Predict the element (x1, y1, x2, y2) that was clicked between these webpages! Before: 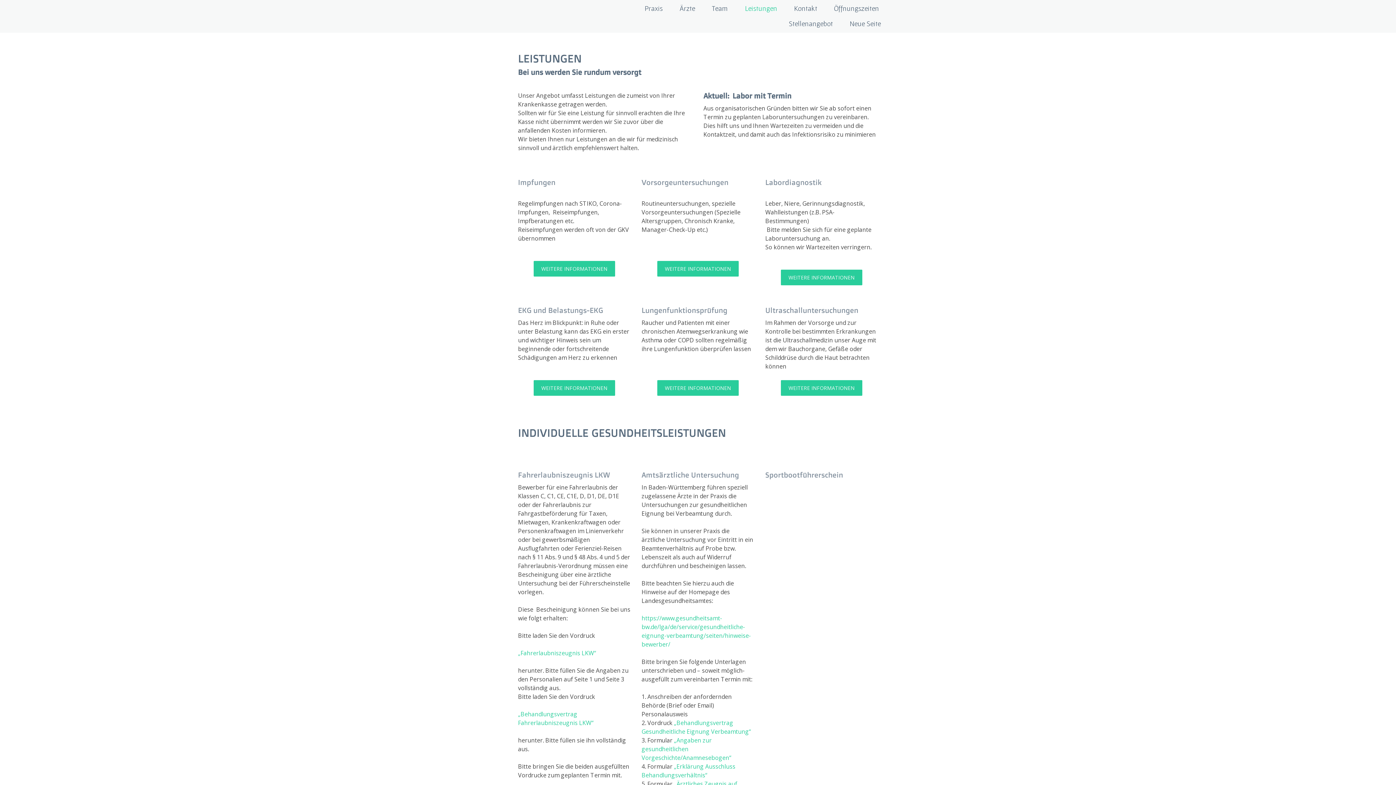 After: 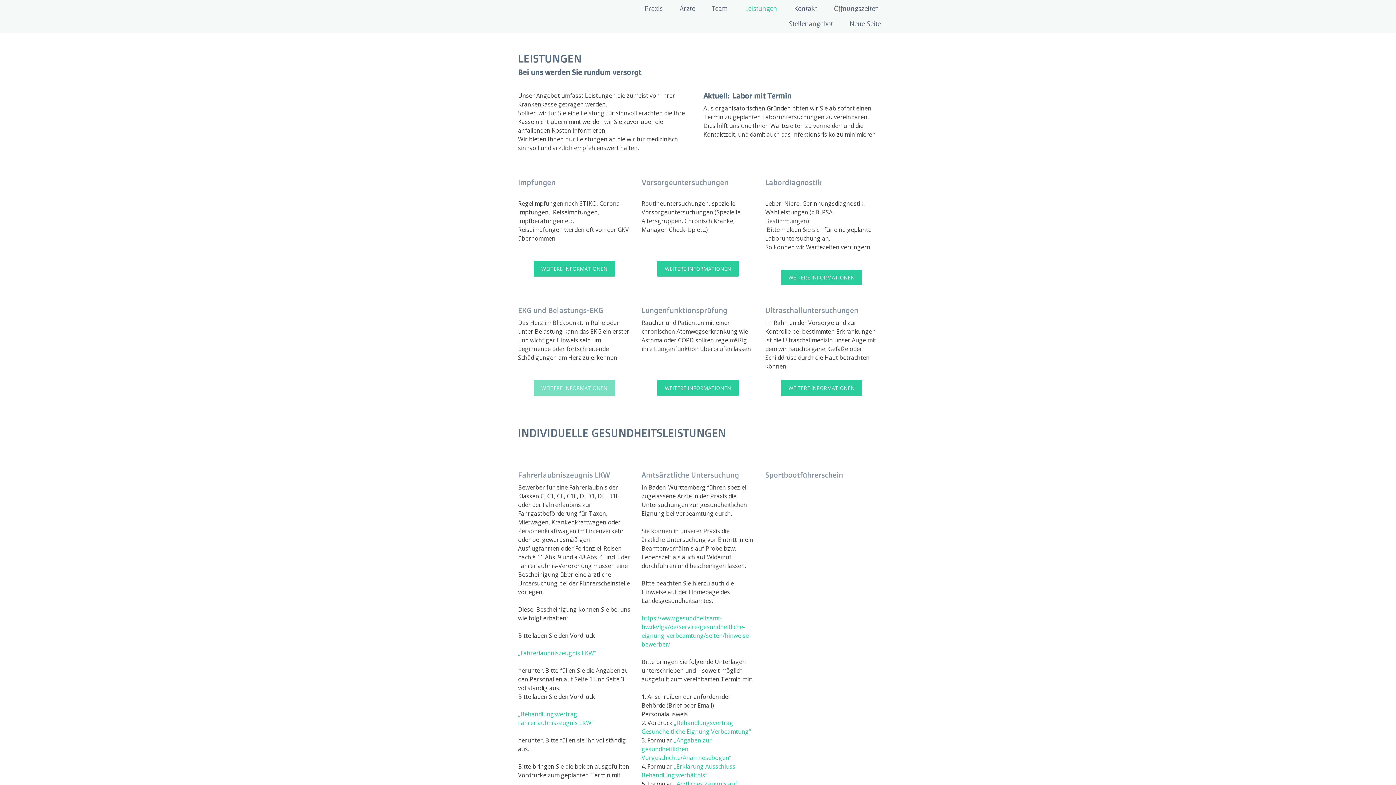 Action: label: WEITERE INFORMATIONEN bbox: (533, 380, 615, 396)